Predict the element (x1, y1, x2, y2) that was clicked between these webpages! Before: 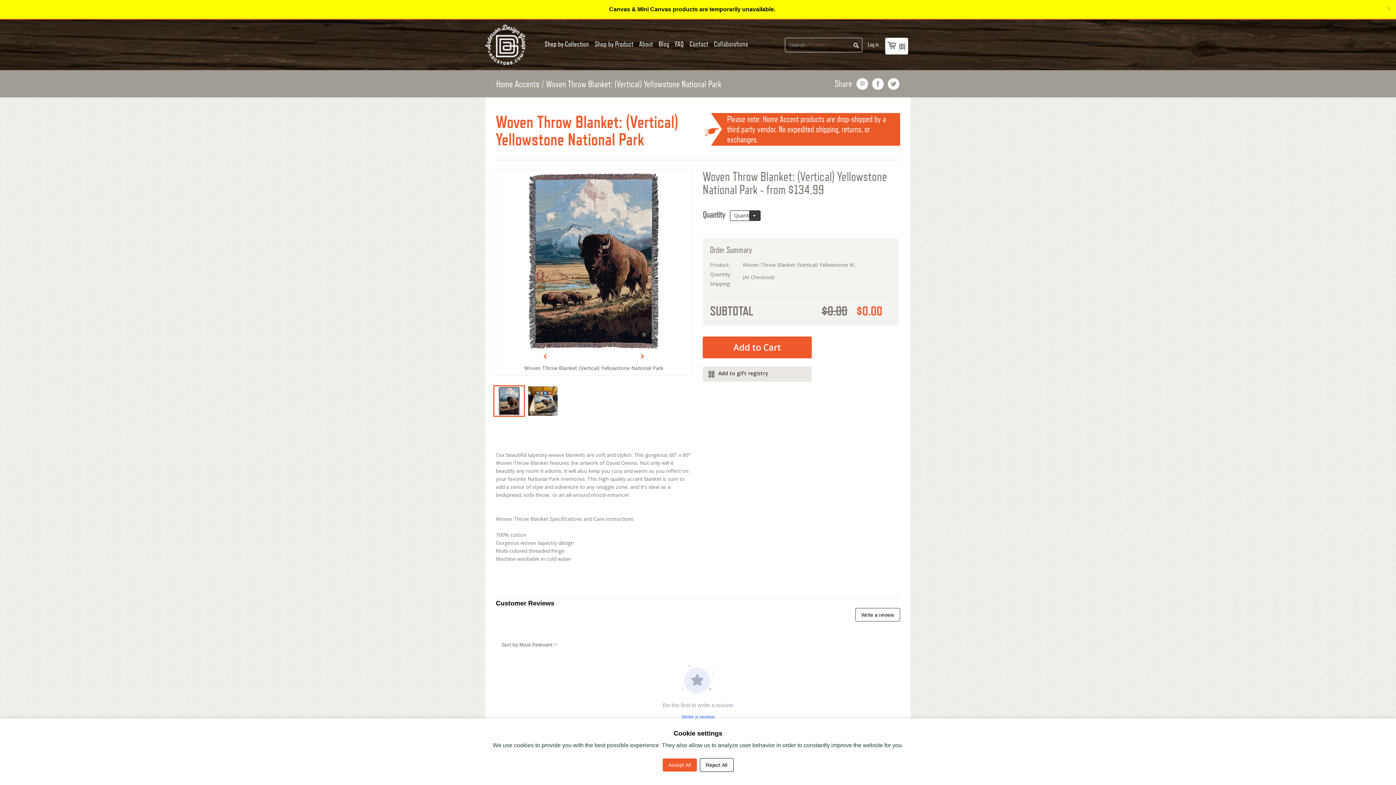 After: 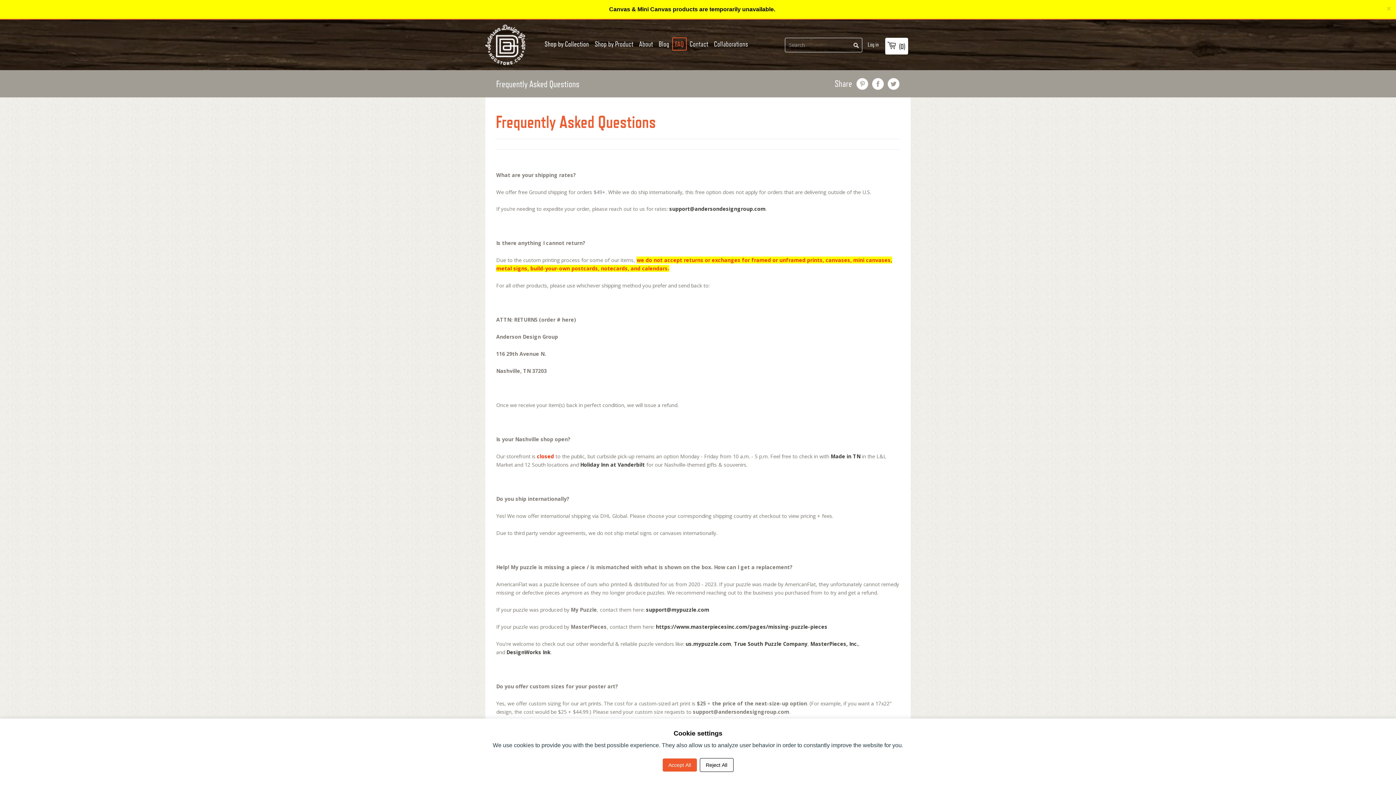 Action: bbox: (672, 37, 686, 50) label: FAQ